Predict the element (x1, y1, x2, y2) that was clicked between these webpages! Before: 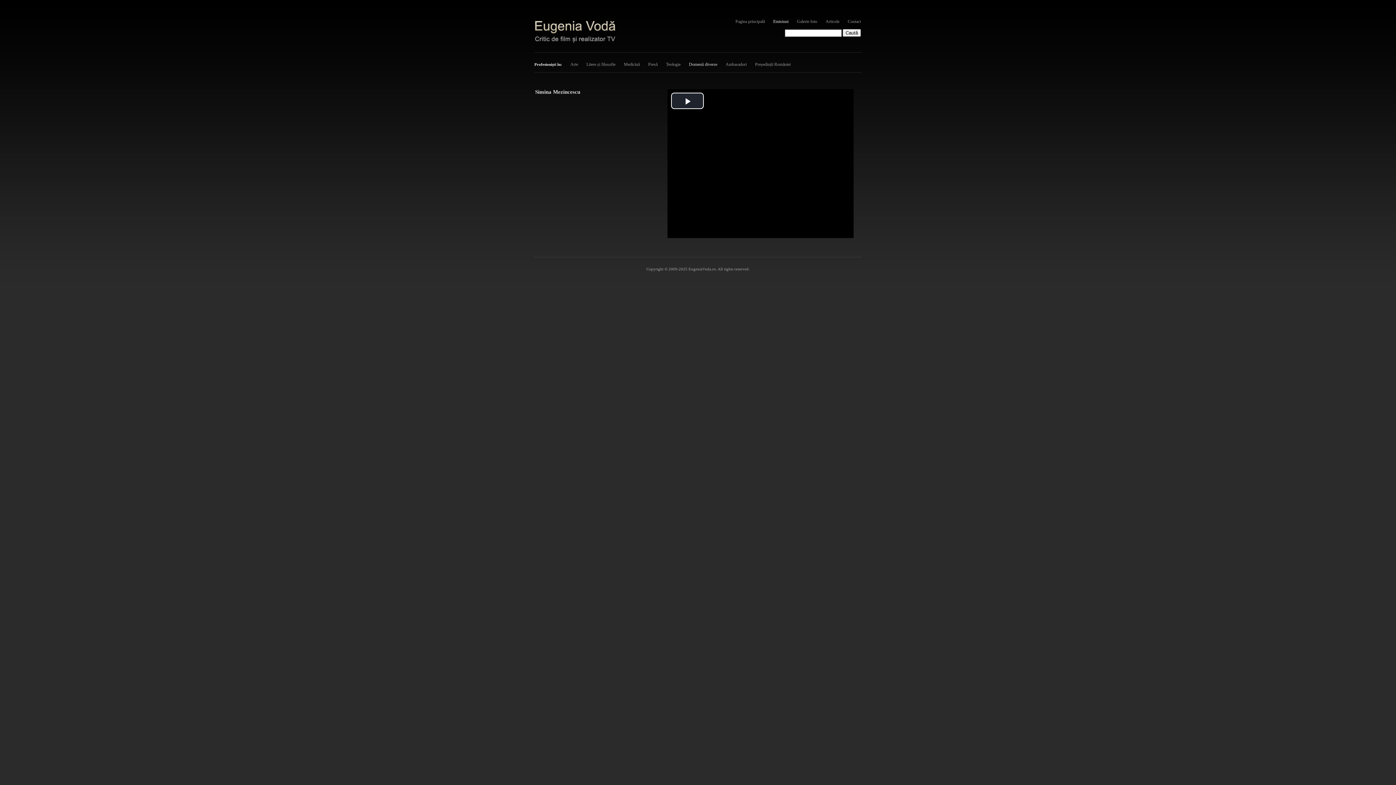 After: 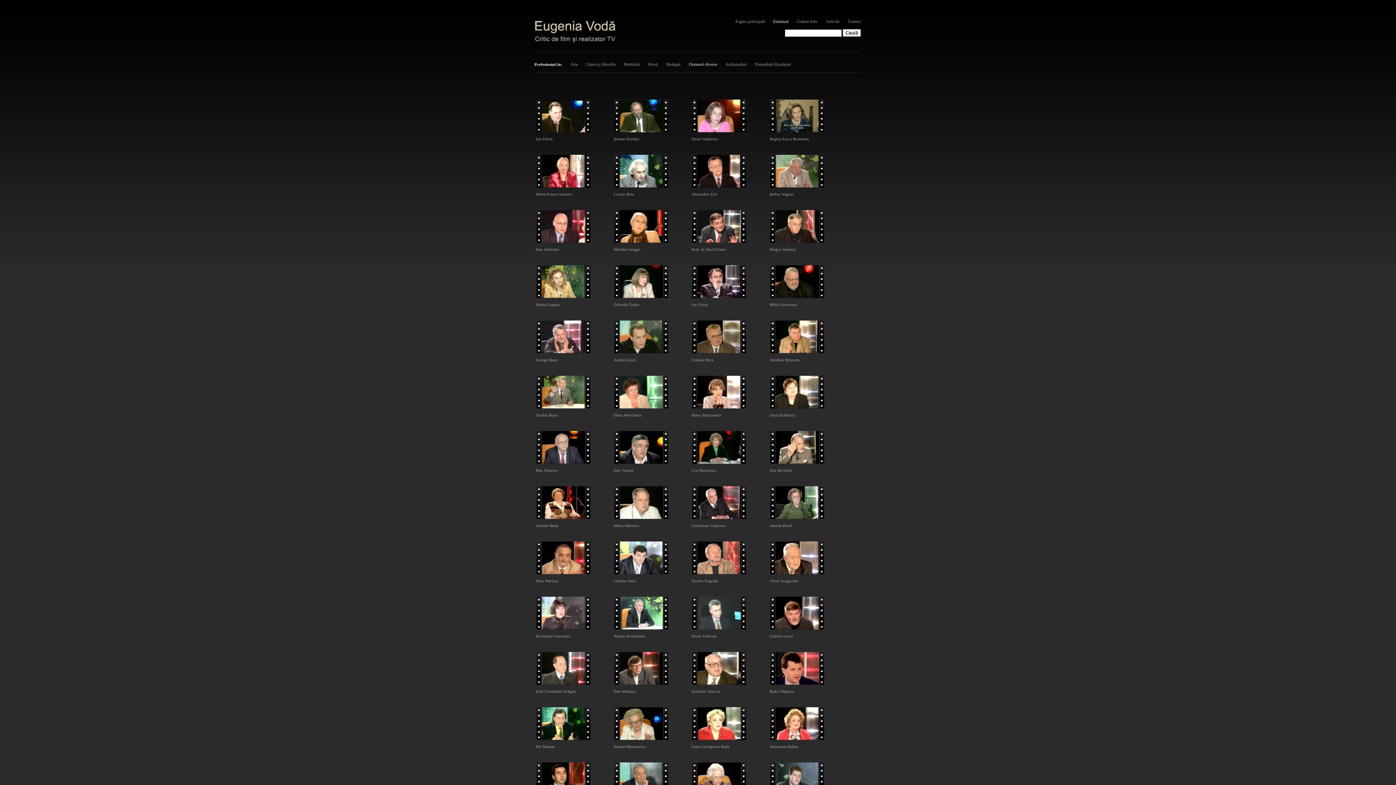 Action: label: Domenii diverse bbox: (689, 61, 717, 66)